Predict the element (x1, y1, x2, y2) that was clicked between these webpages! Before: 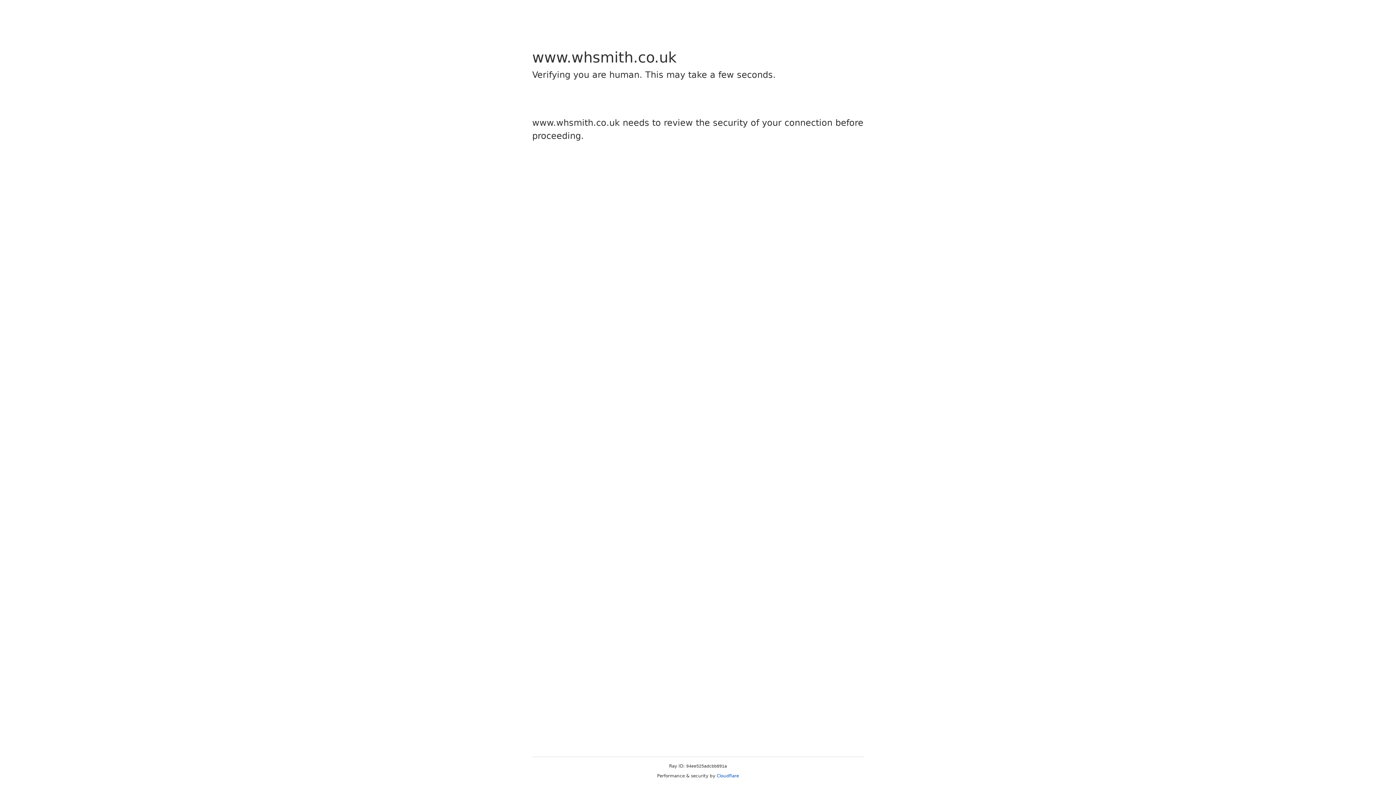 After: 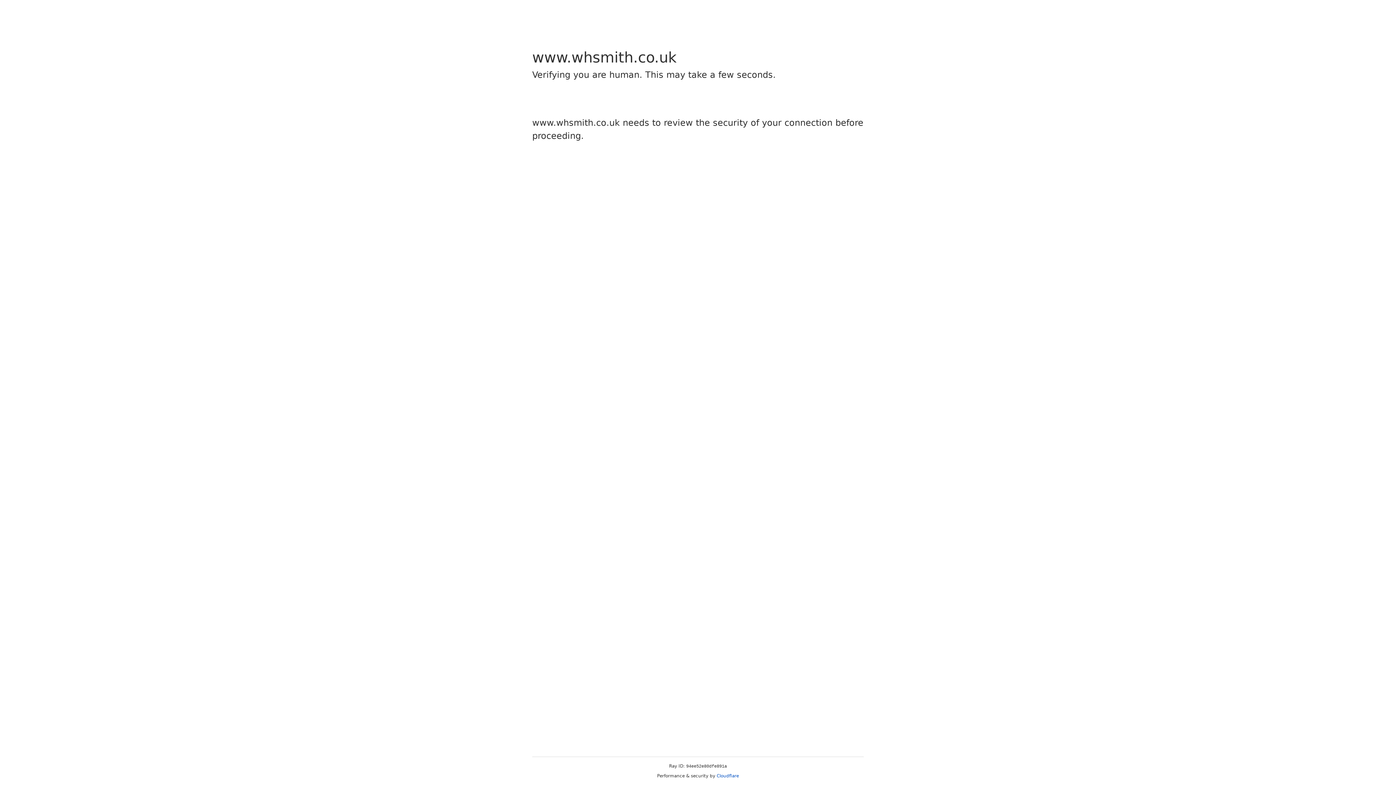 Action: label: Cloudflare bbox: (716, 773, 739, 778)